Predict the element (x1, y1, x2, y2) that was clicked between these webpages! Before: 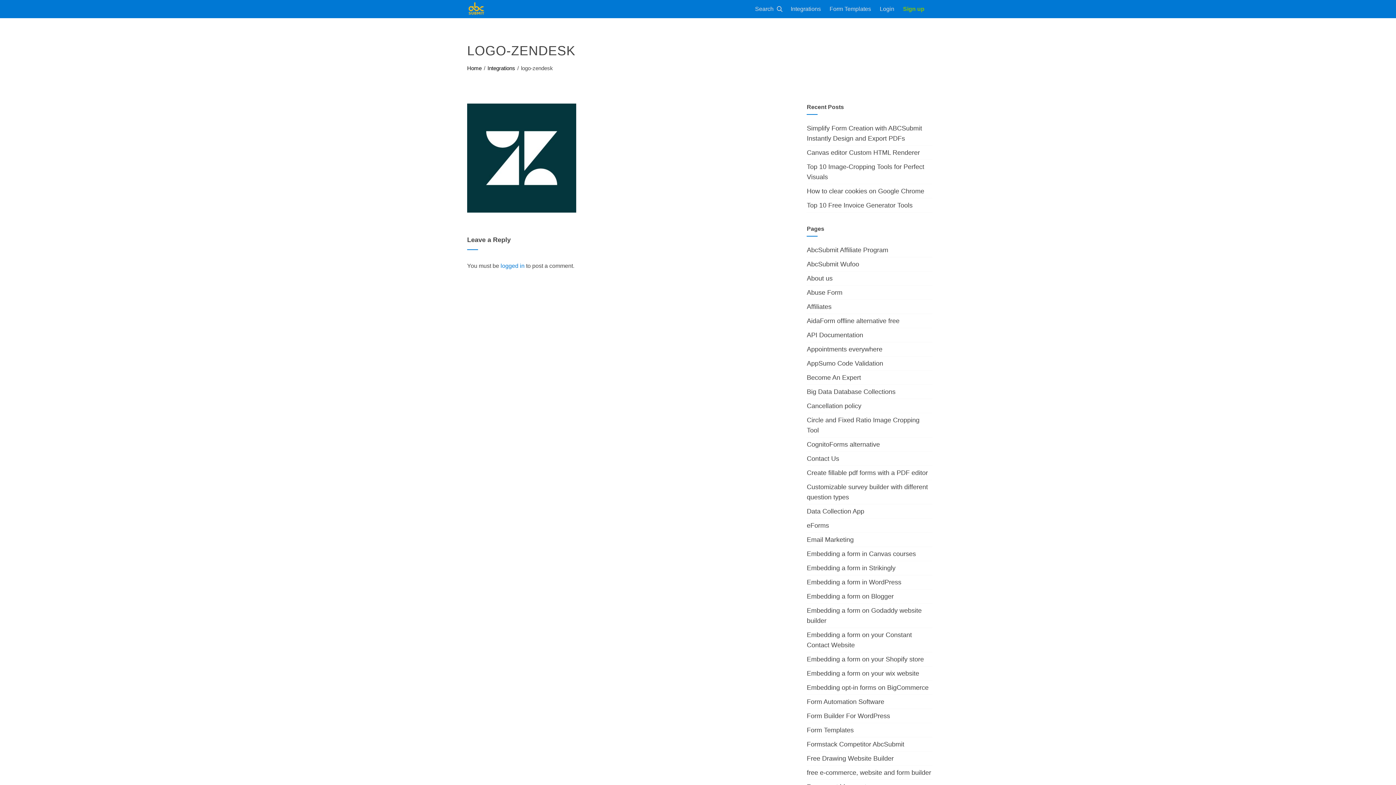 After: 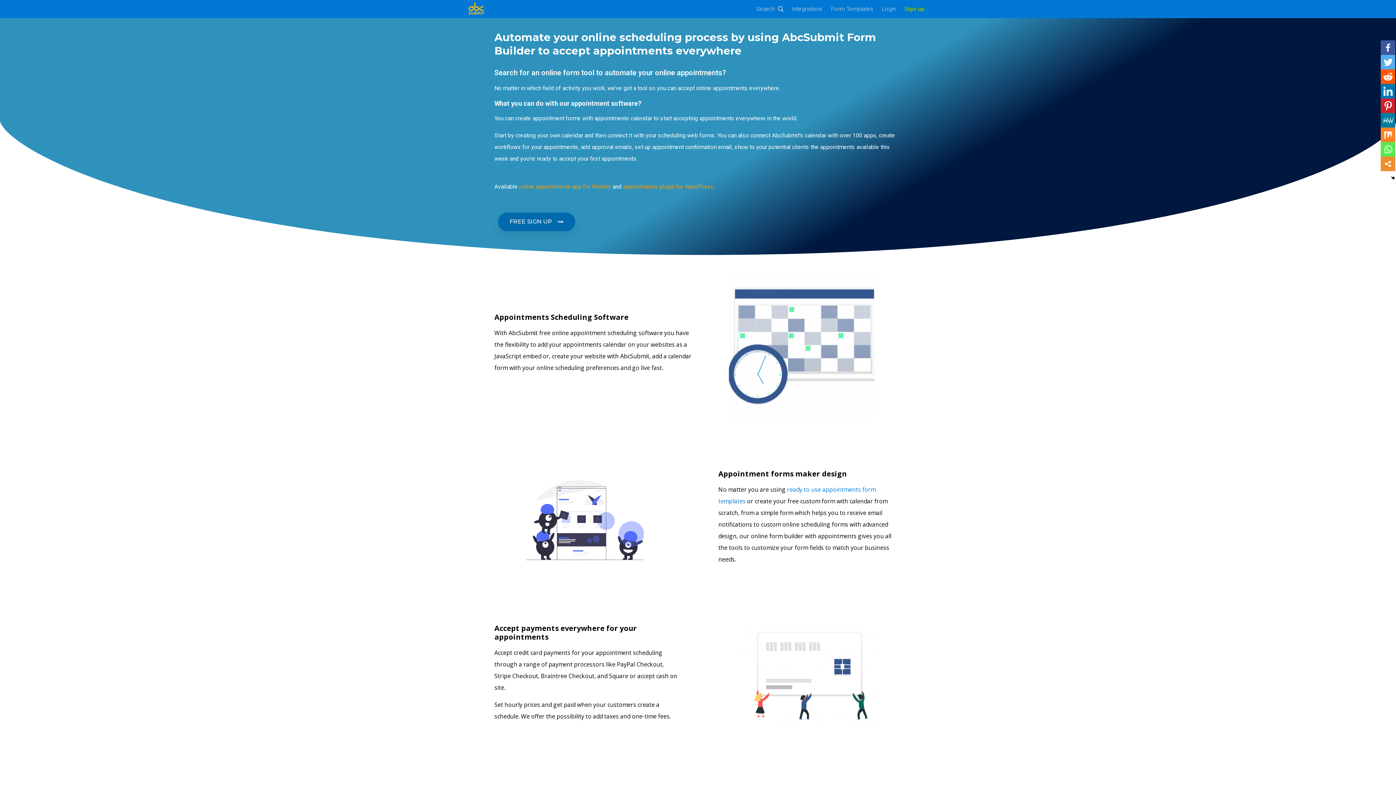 Action: label: Appointments everywhere bbox: (807, 345, 882, 353)